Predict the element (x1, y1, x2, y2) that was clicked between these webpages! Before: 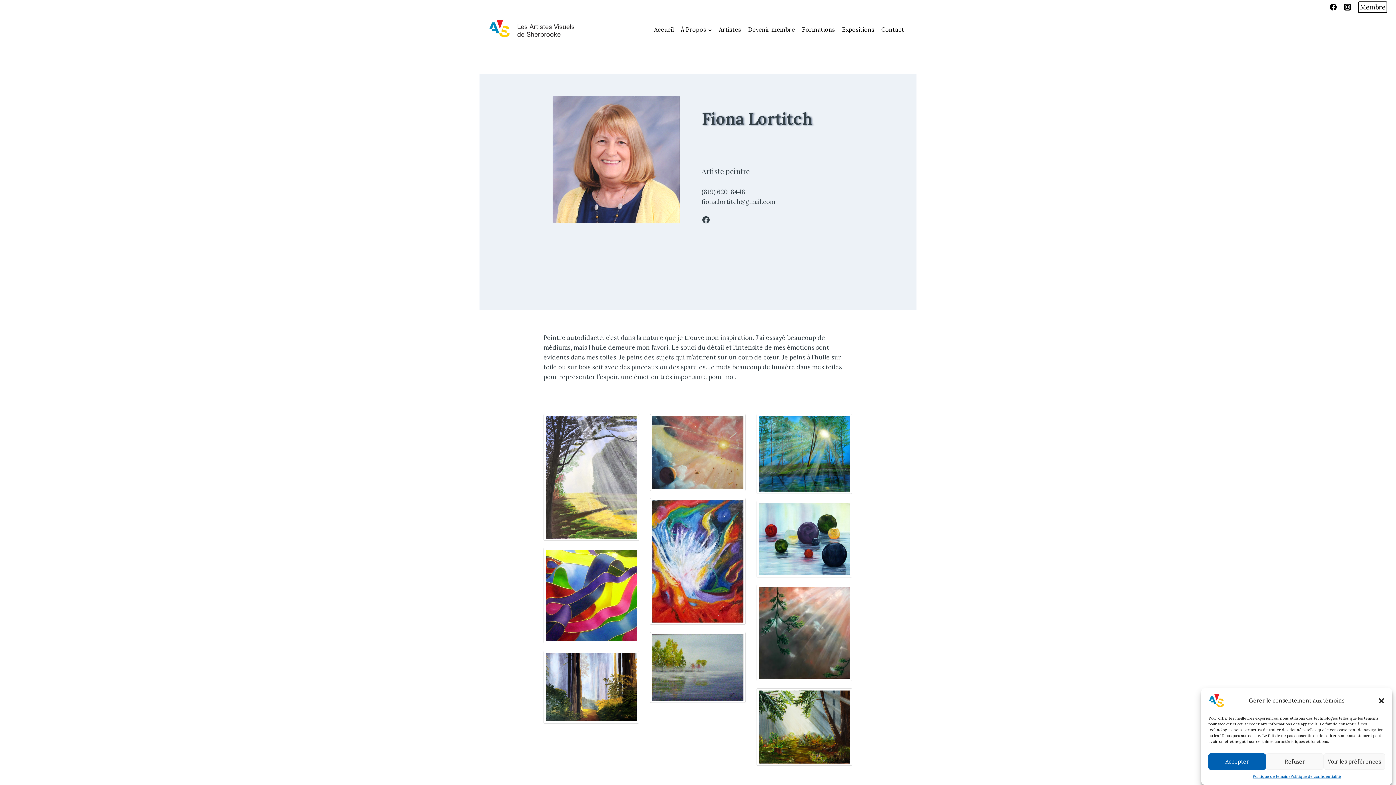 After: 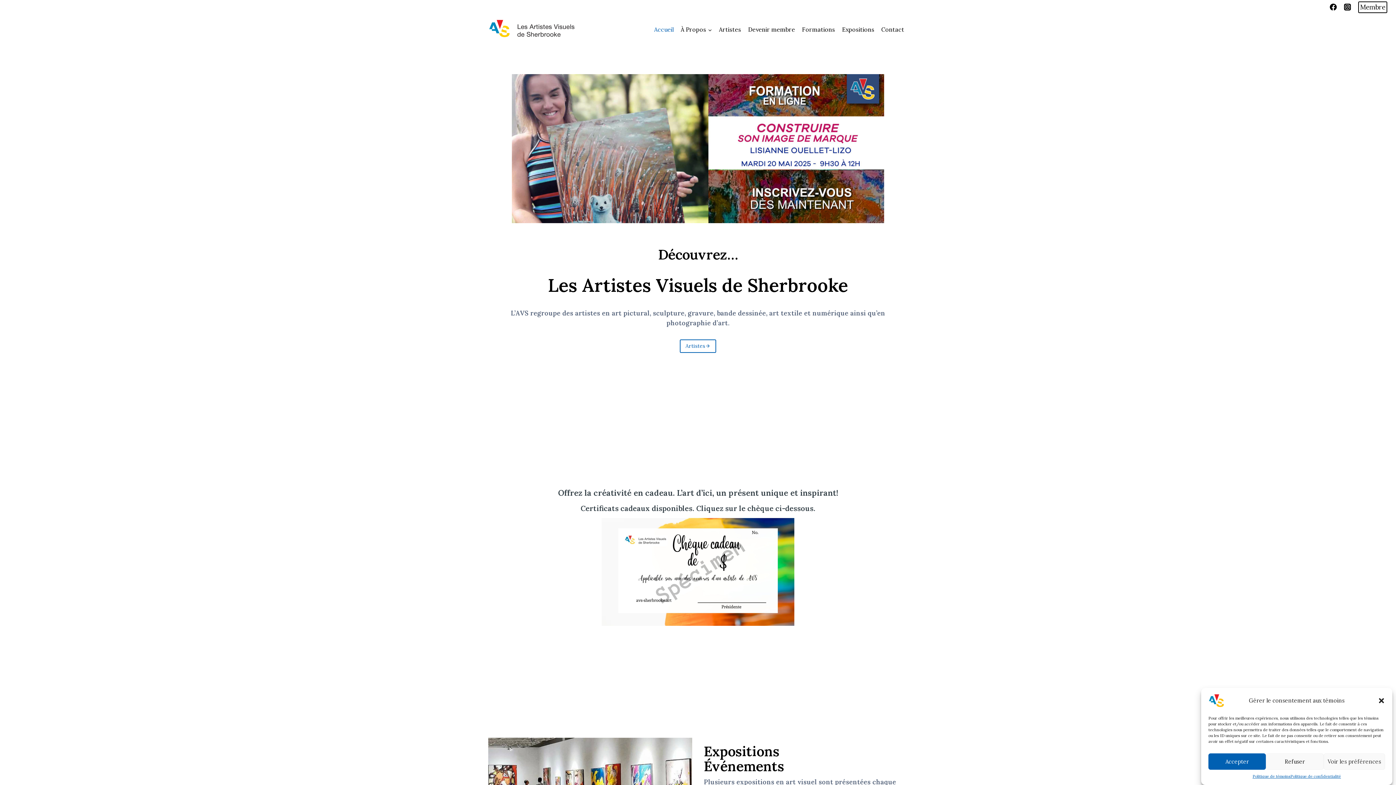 Action: bbox: (488, 18, 577, 40)